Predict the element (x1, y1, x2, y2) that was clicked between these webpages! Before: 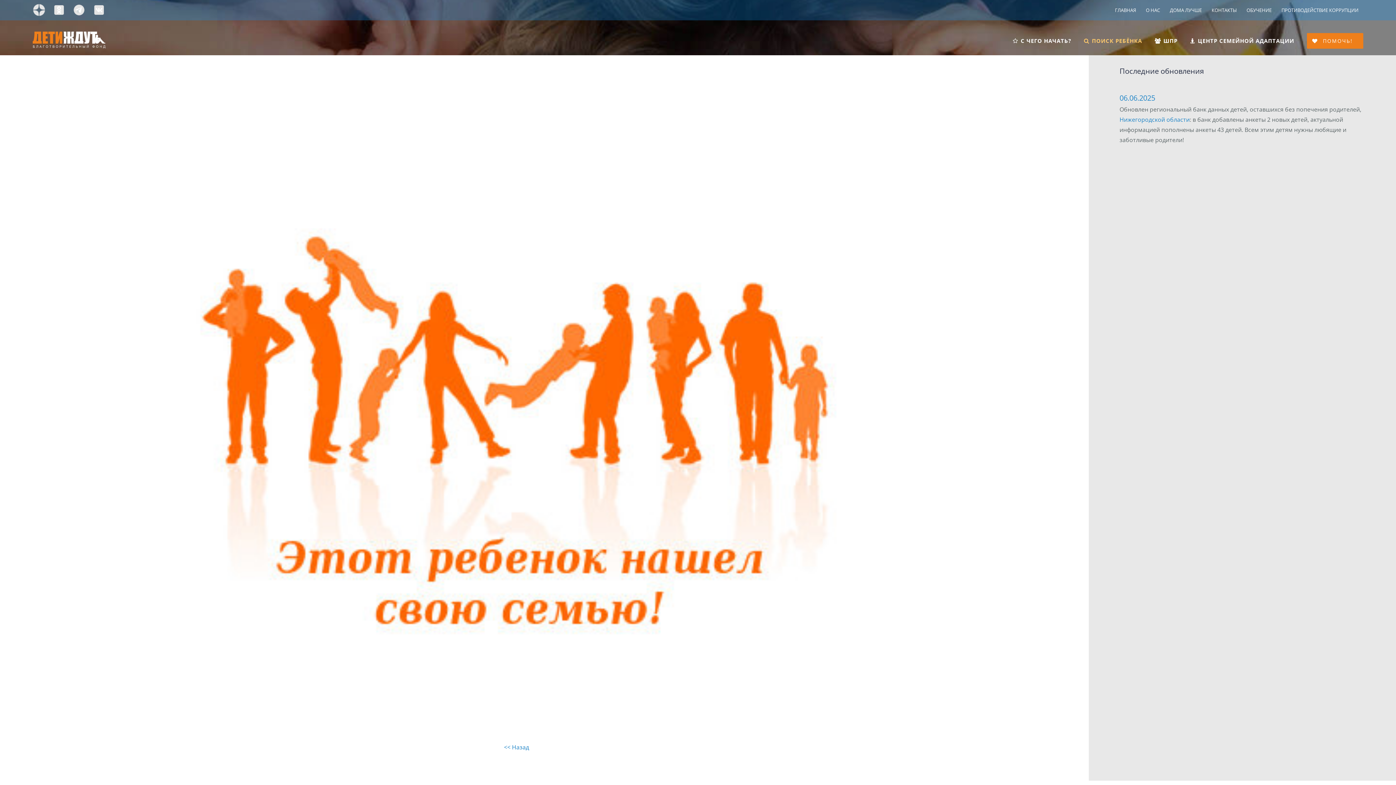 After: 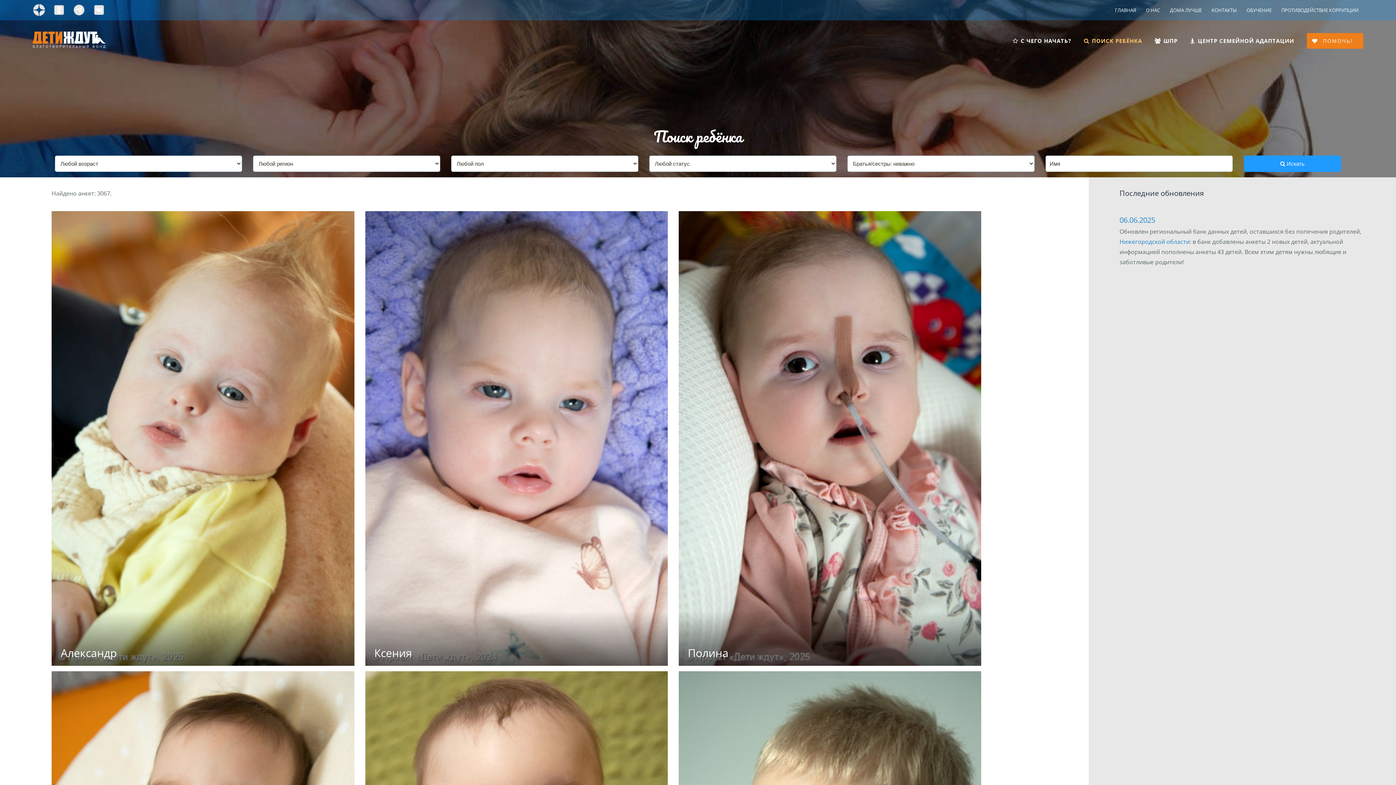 Action: bbox: (1084, 20, 1142, 61) label: ПОИСК РЕБЁНКА